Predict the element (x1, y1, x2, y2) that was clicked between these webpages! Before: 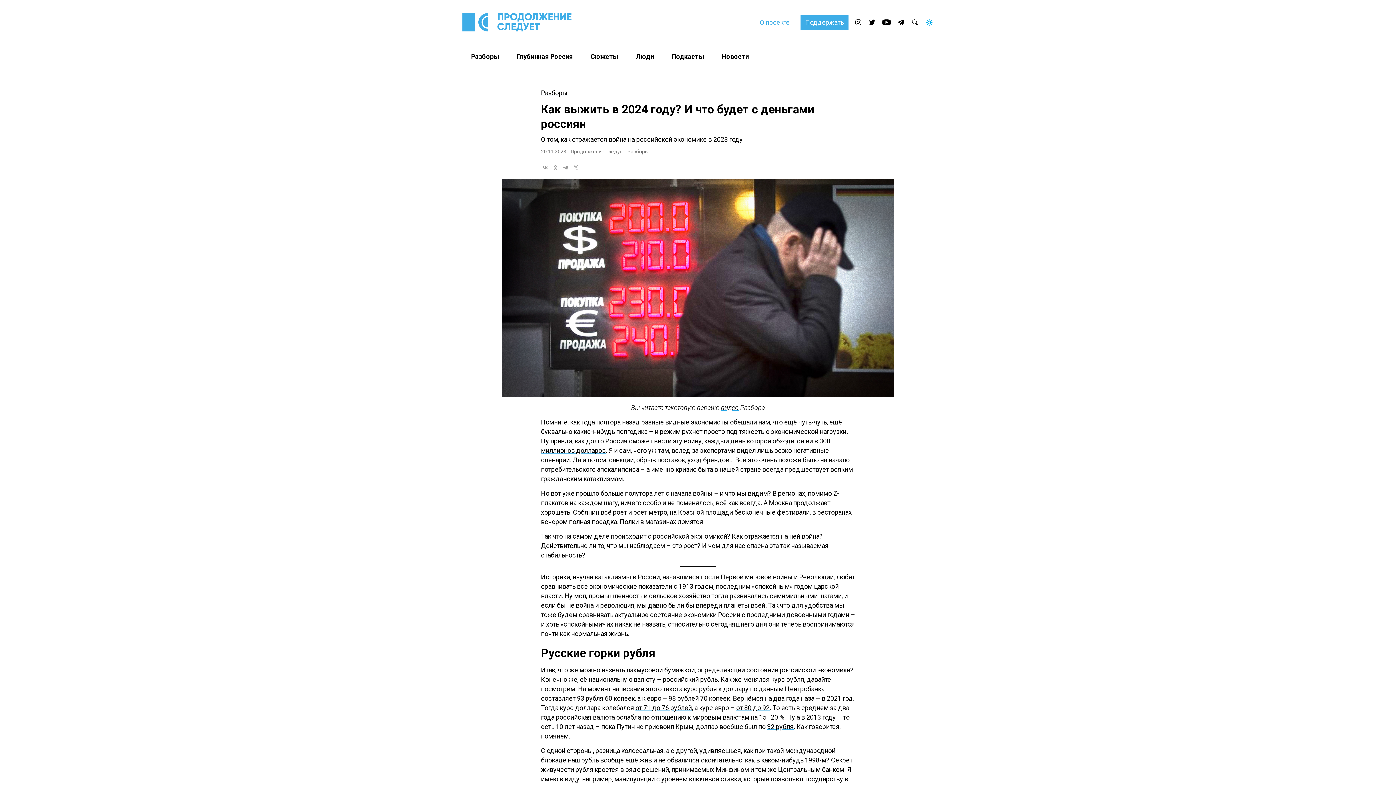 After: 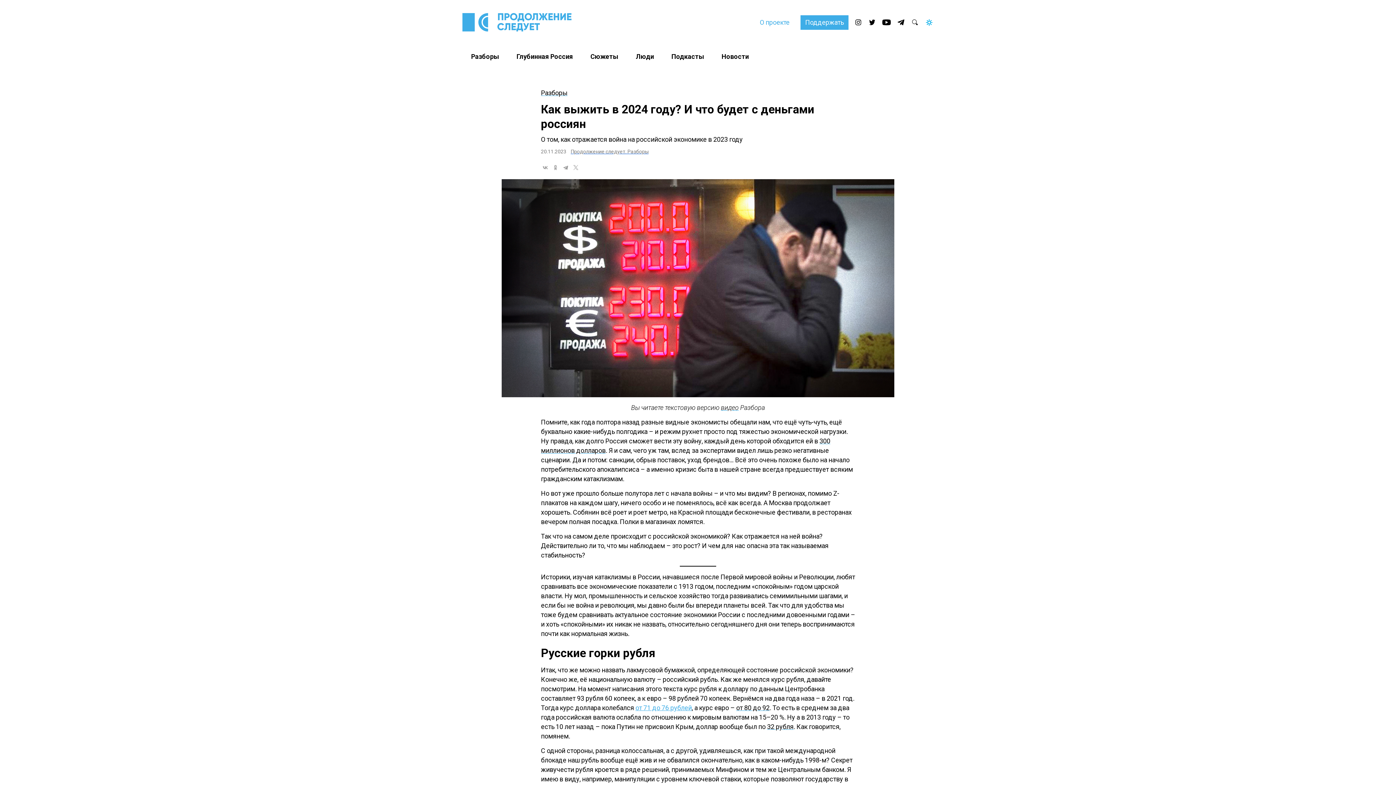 Action: label: от 71 до 76 рублей bbox: (635, 704, 692, 712)